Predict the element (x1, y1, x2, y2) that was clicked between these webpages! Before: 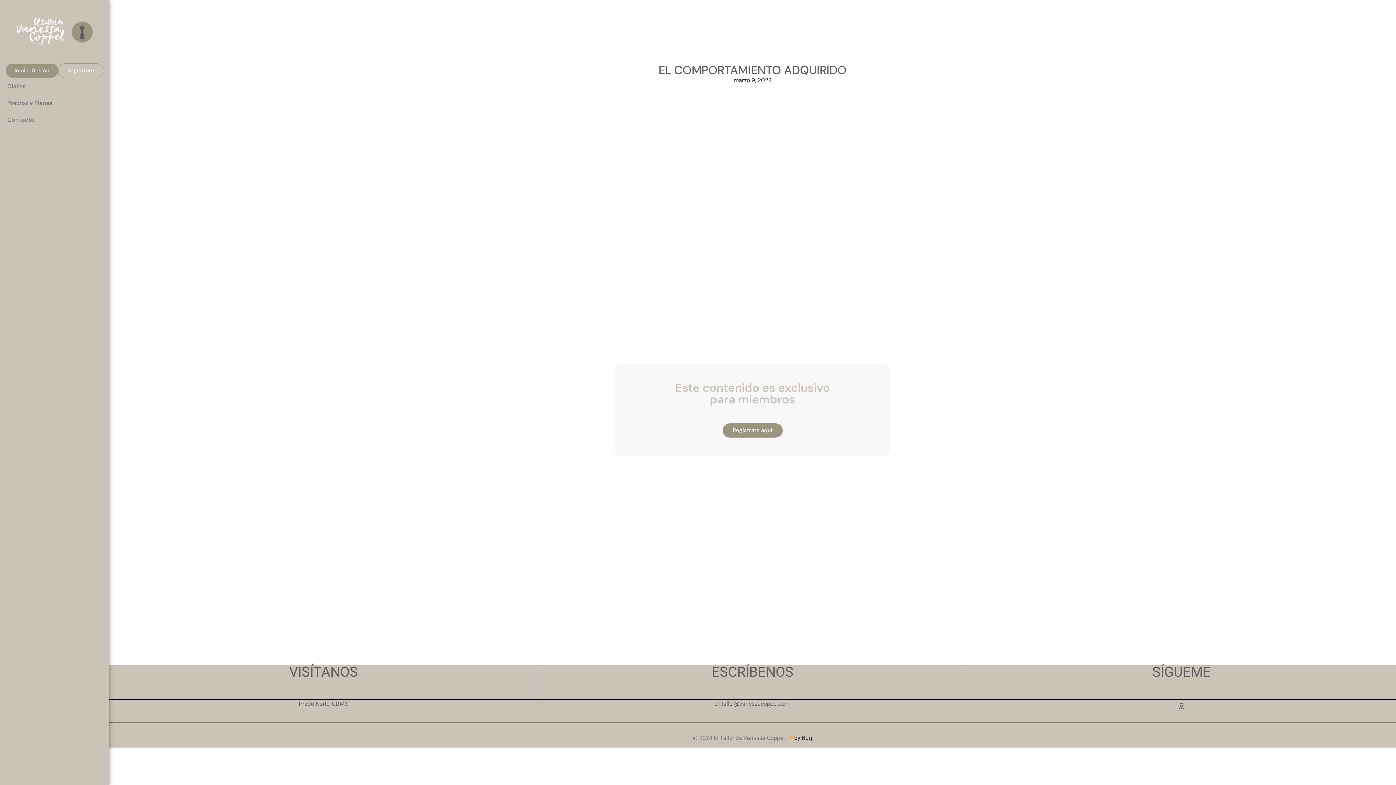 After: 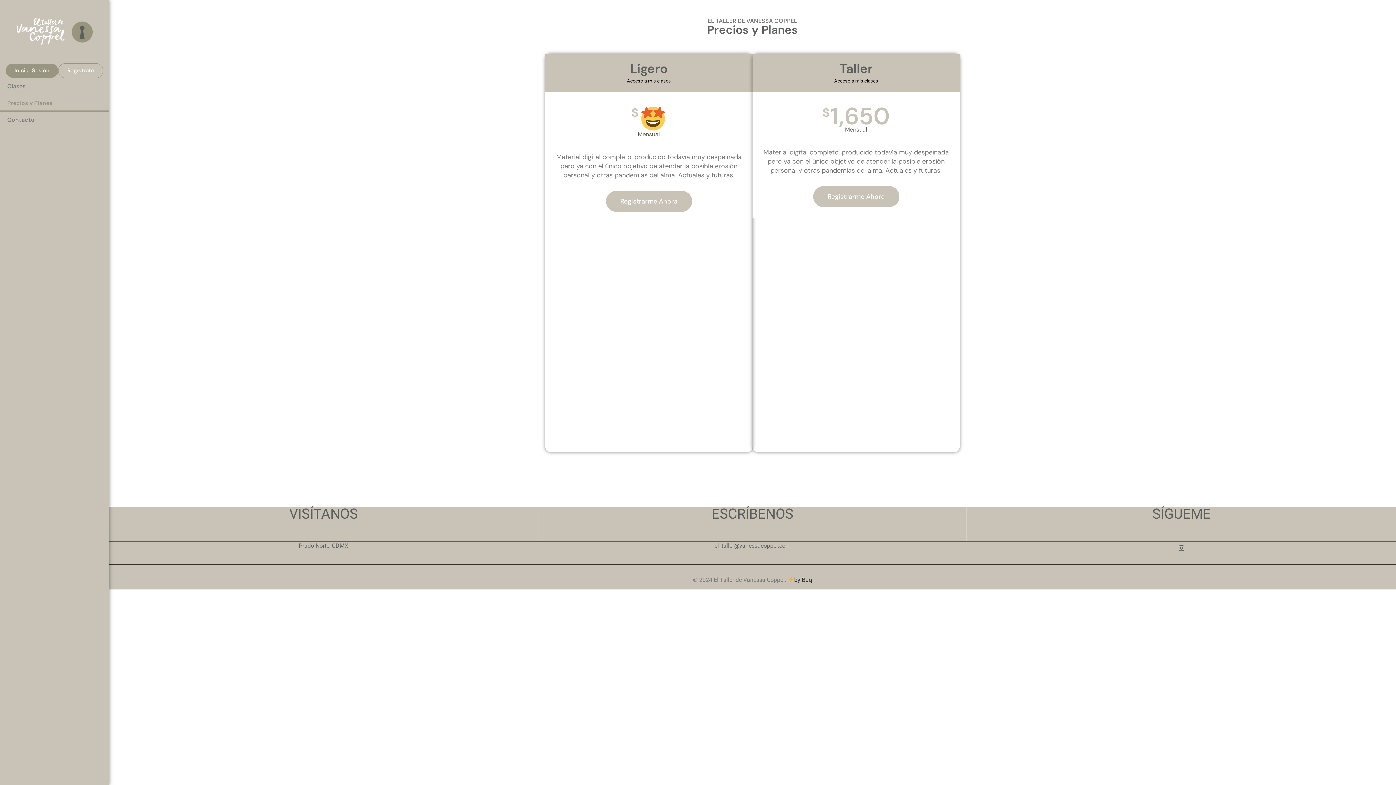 Action: bbox: (58, 63, 103, 78) label: Regístrate